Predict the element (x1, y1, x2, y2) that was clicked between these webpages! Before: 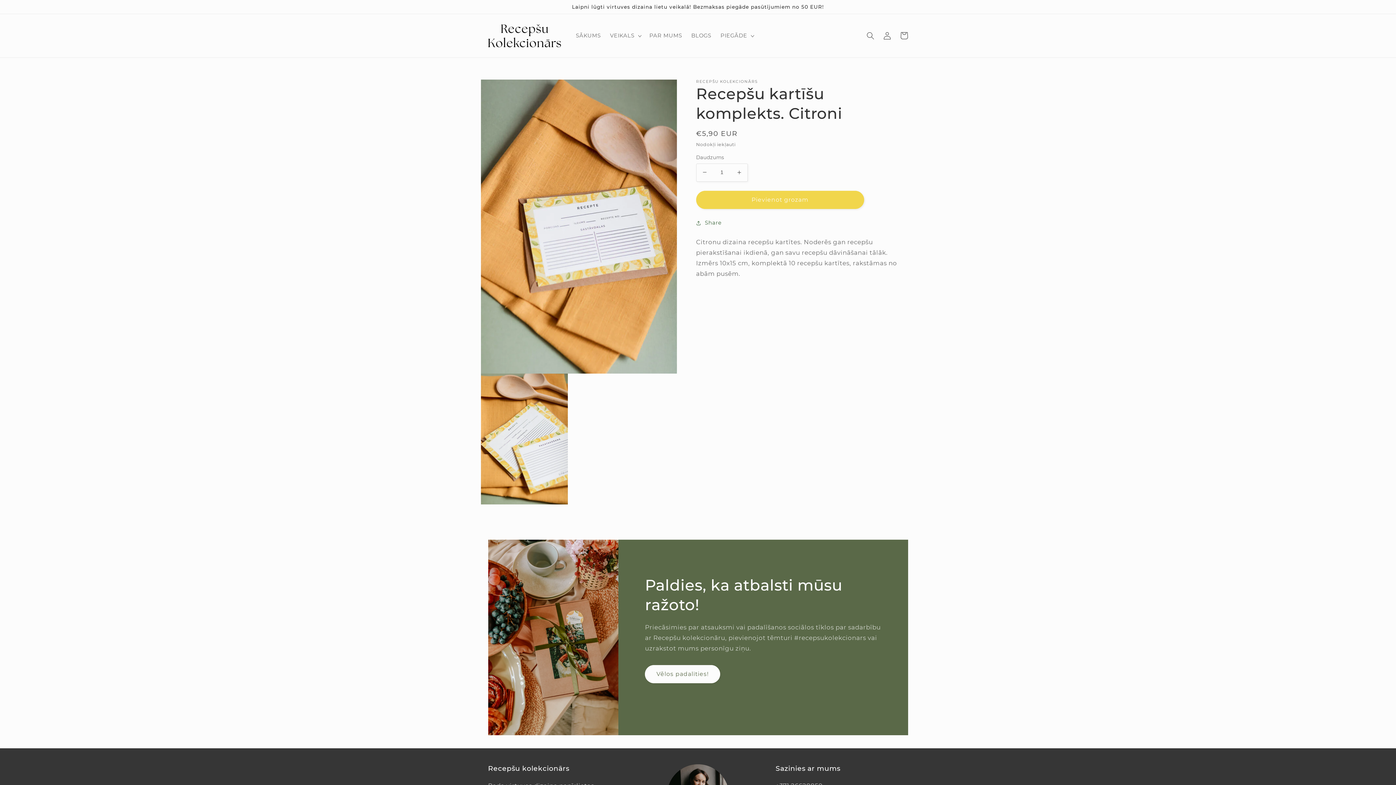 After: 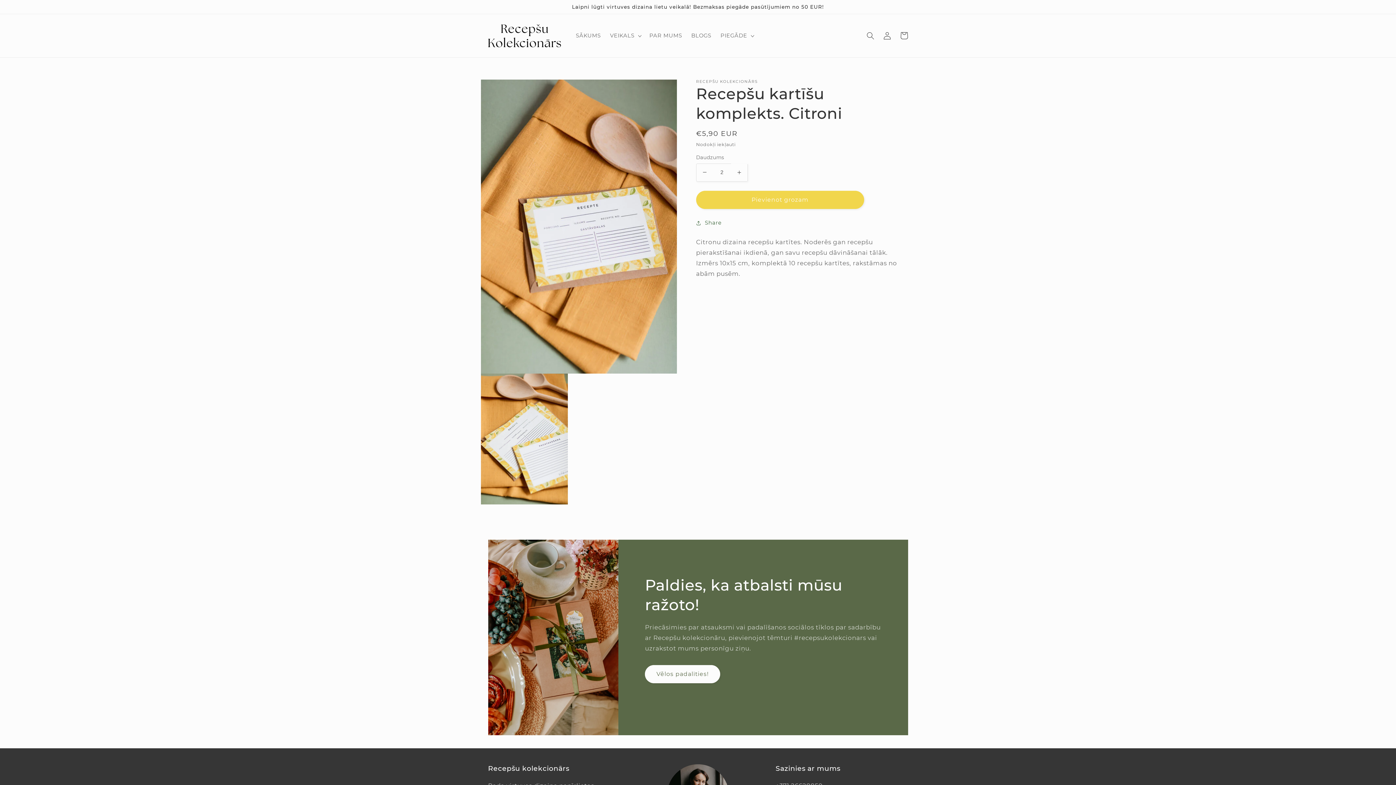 Action: bbox: (731, 163, 747, 181) label: Palieliniet daudzumu par Recepšu kartīšu komplekts. Citroni